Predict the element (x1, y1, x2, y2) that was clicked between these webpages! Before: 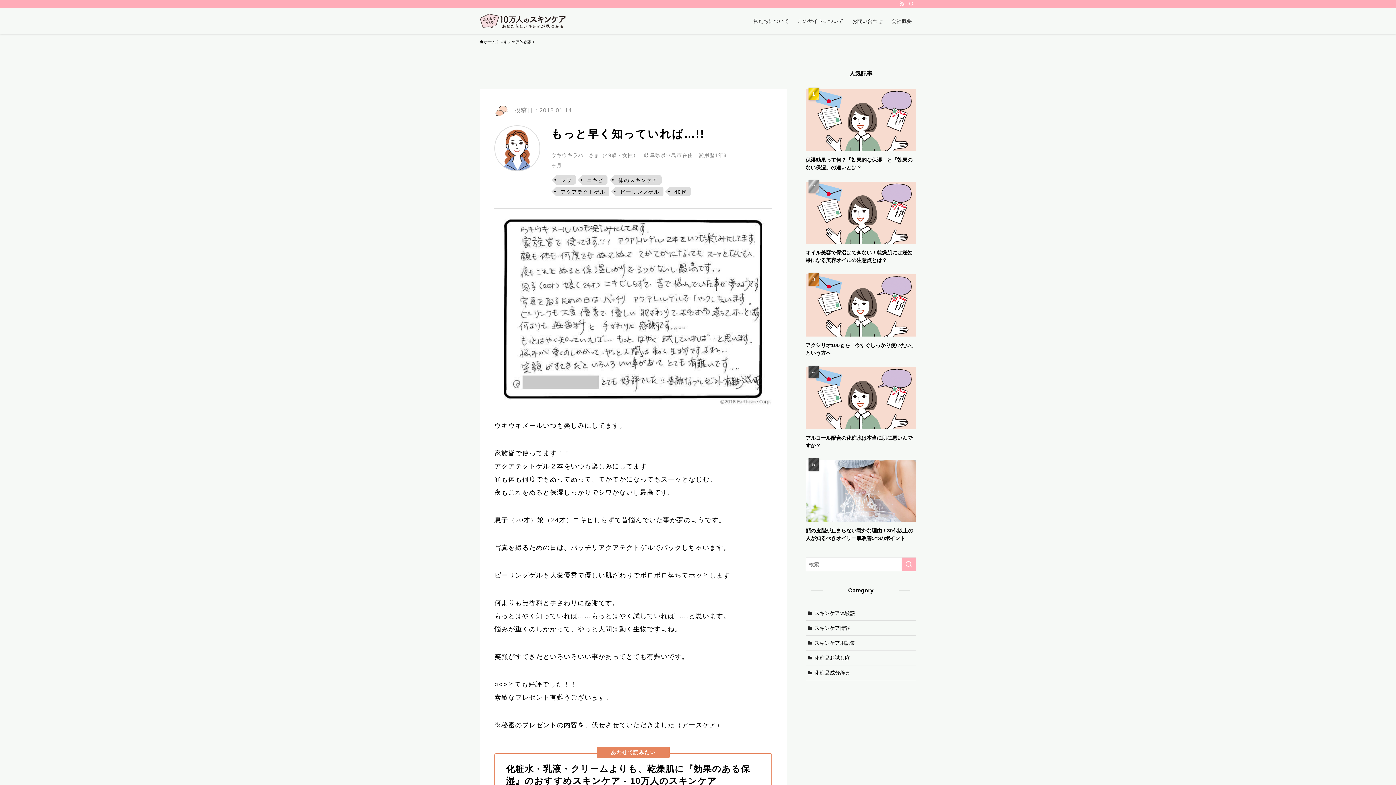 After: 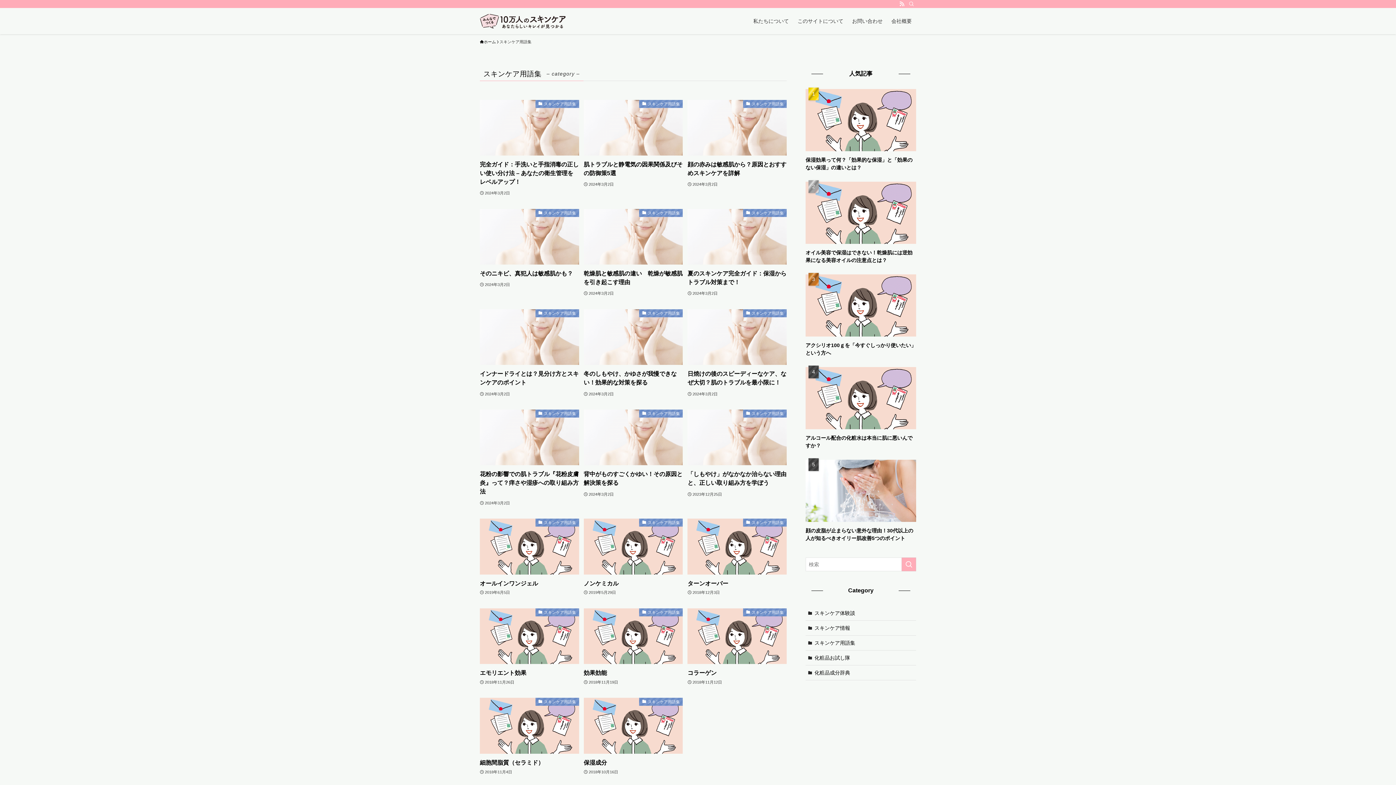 Action: bbox: (805, 636, 916, 650) label: スキンケア用語集